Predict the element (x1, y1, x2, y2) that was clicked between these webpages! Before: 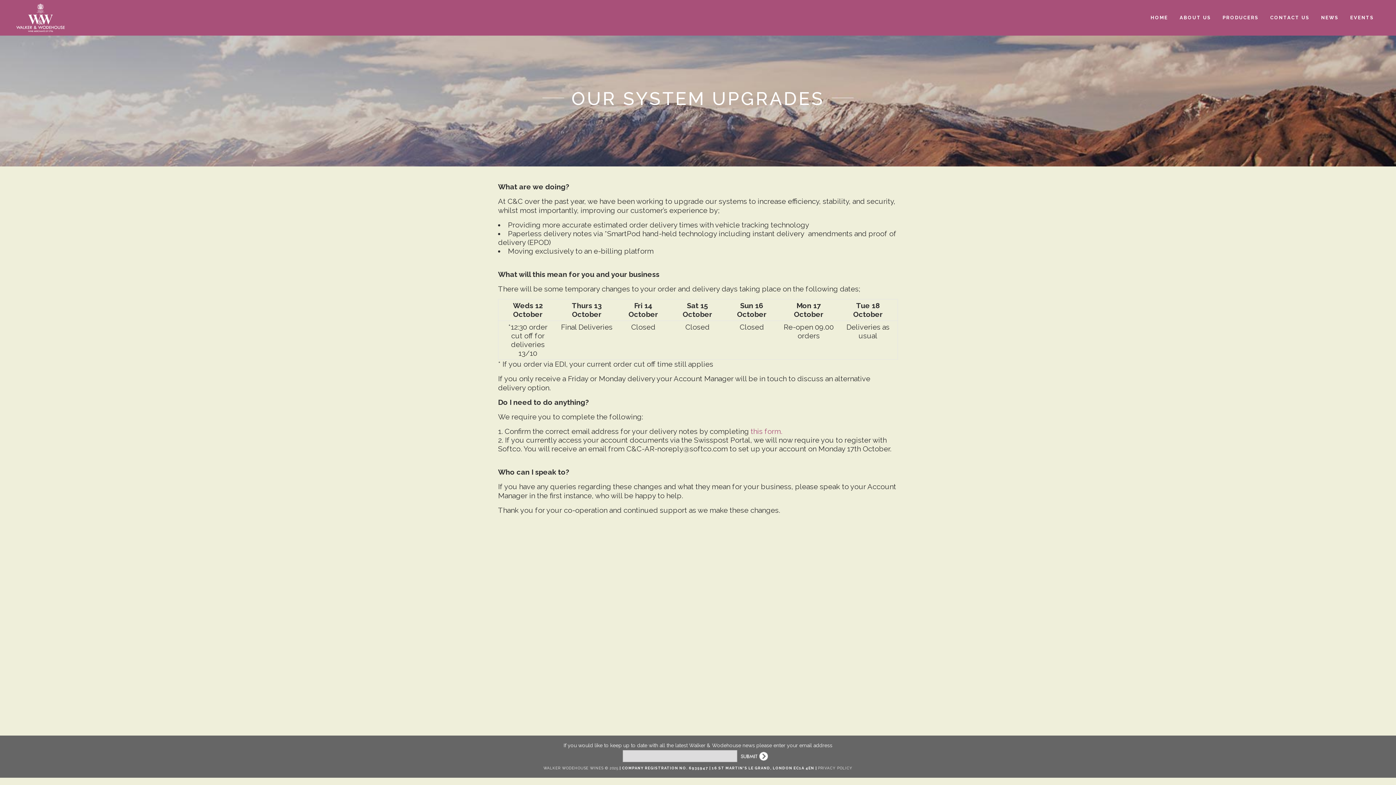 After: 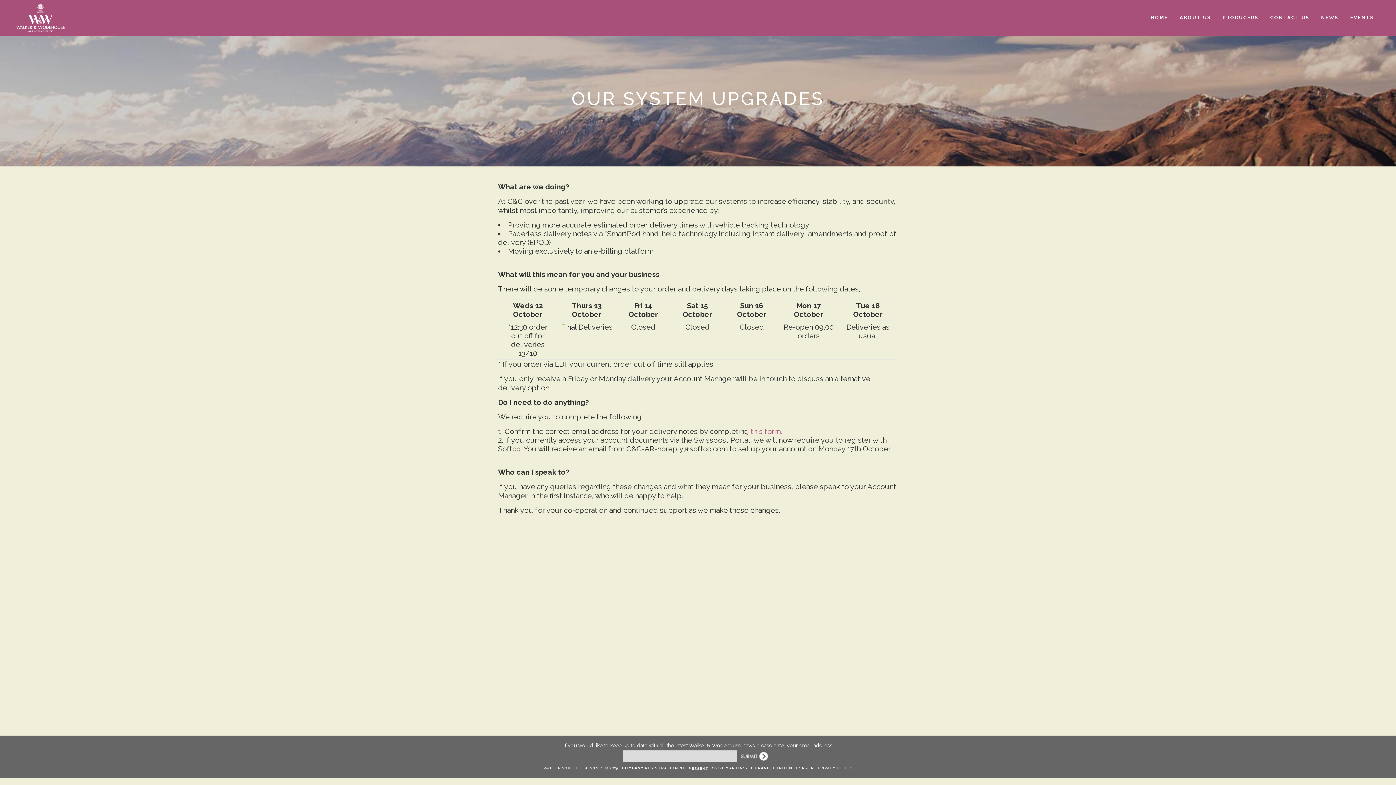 Action: label: WALKER WODEHOUSE WINES © 2025 bbox: (543, 766, 618, 770)